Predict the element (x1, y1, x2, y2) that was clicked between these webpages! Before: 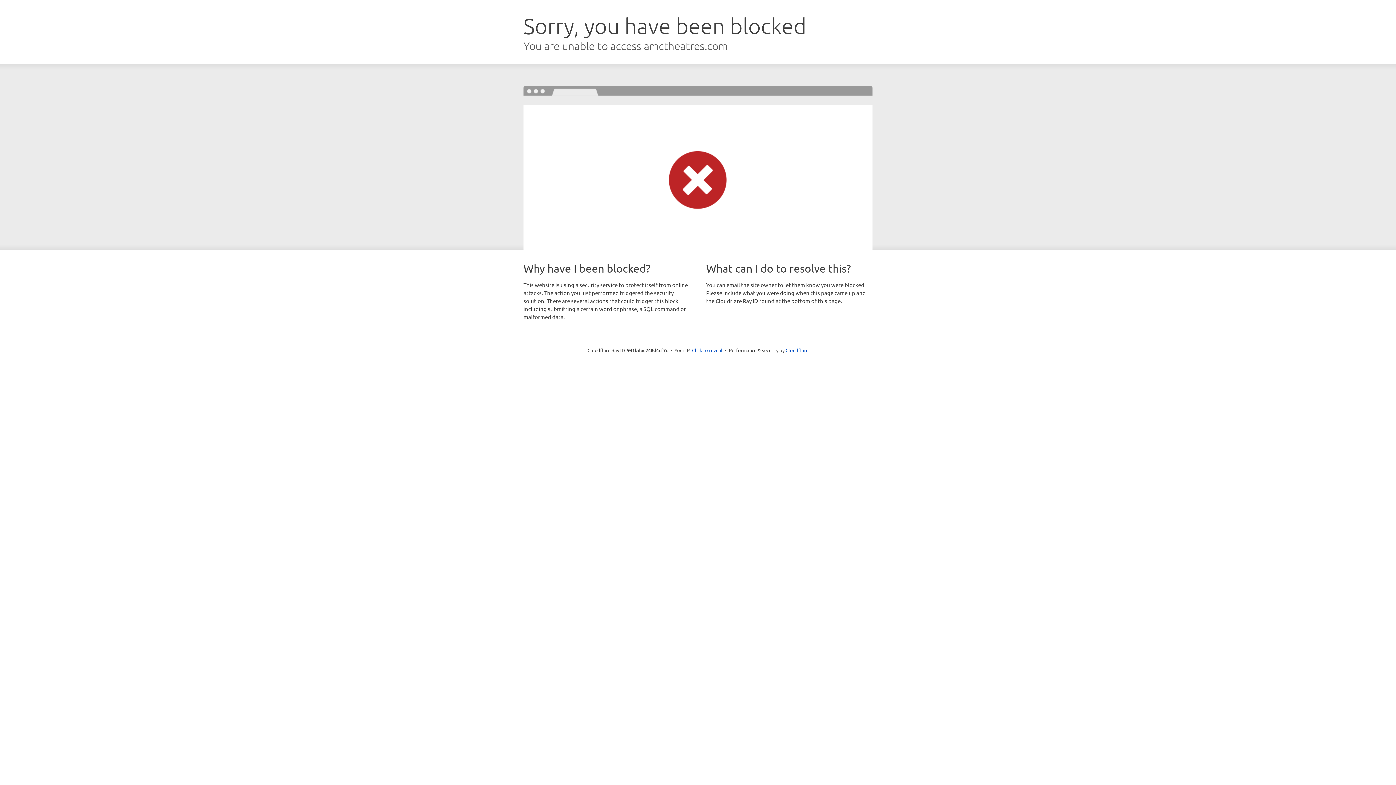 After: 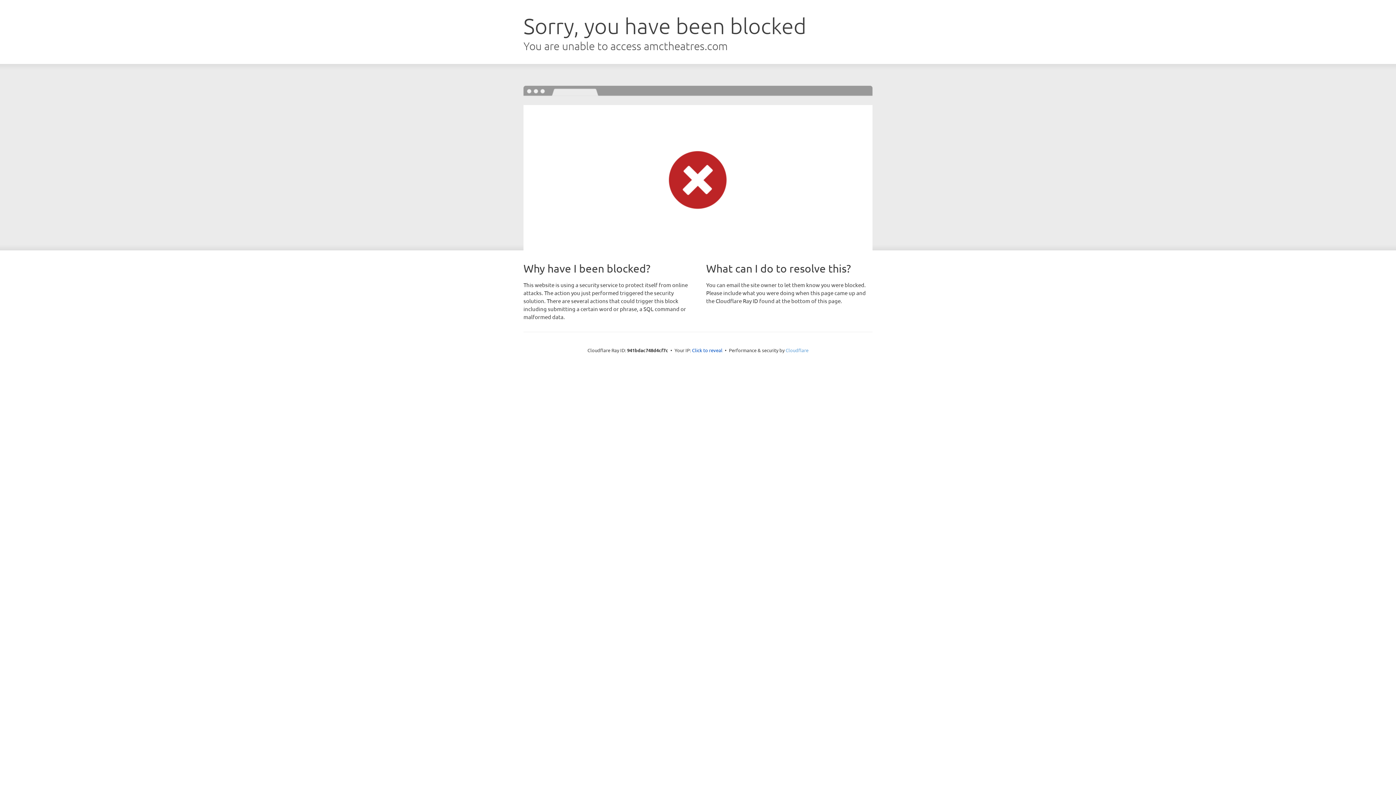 Action: bbox: (785, 347, 808, 353) label: Cloudflare